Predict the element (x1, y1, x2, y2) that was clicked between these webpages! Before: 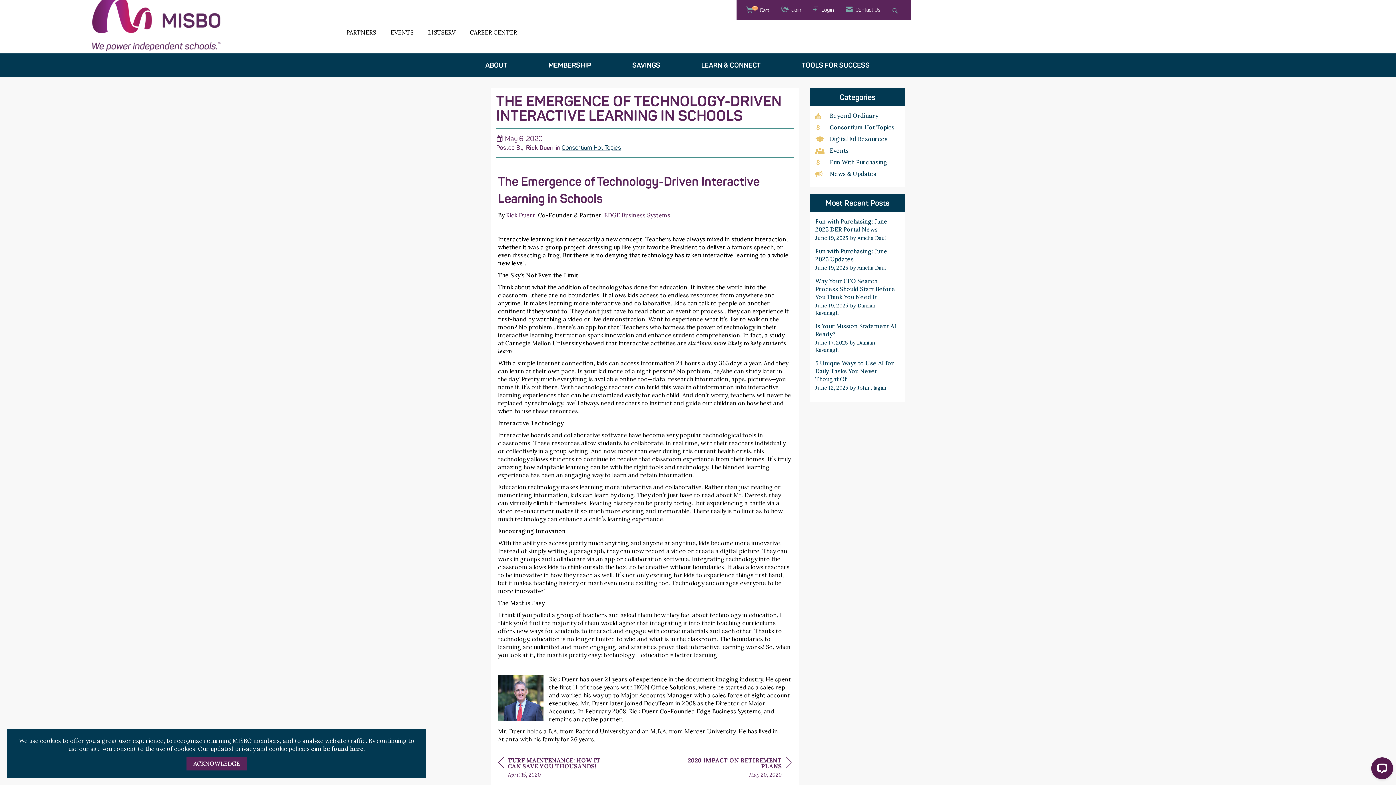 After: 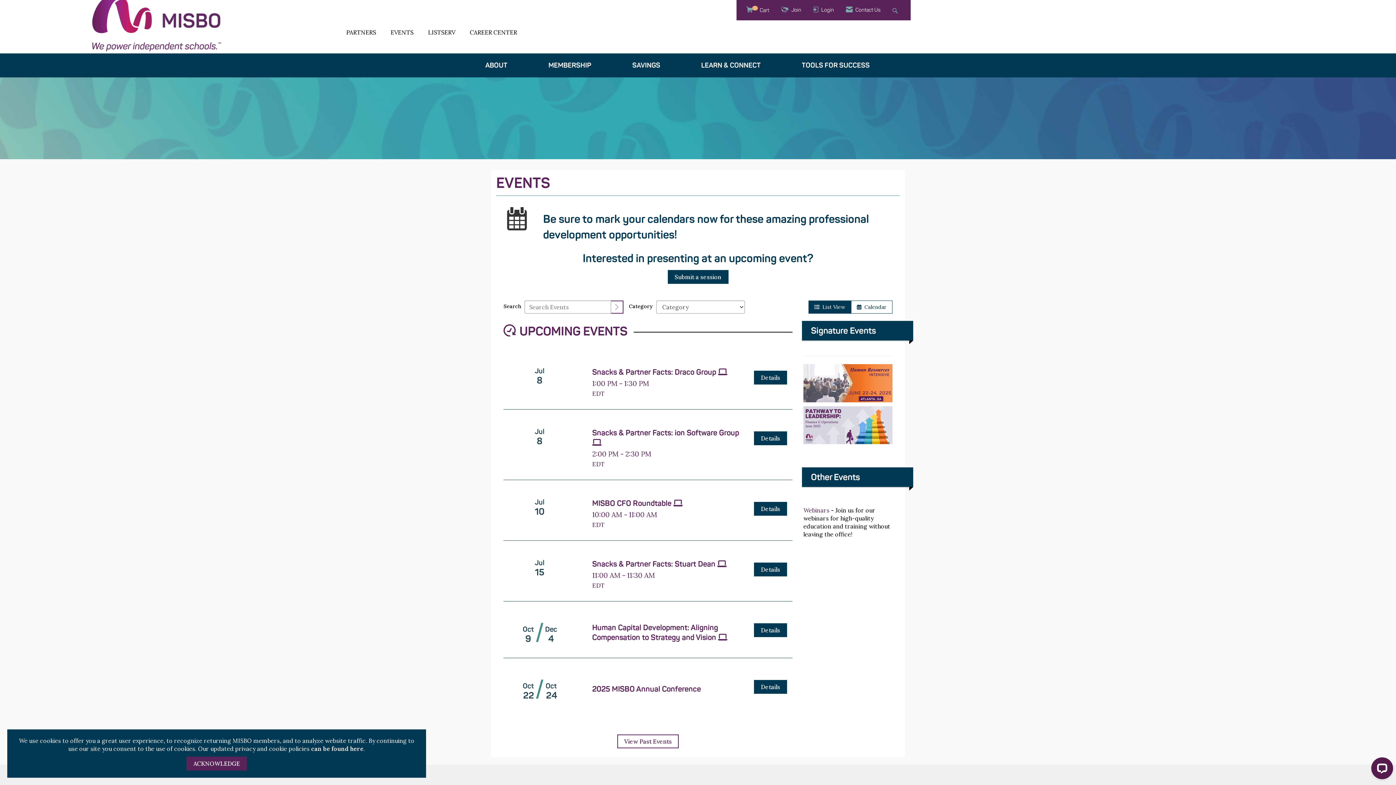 Action: label: misbo.com bbox: (401, 20, 402, 28)